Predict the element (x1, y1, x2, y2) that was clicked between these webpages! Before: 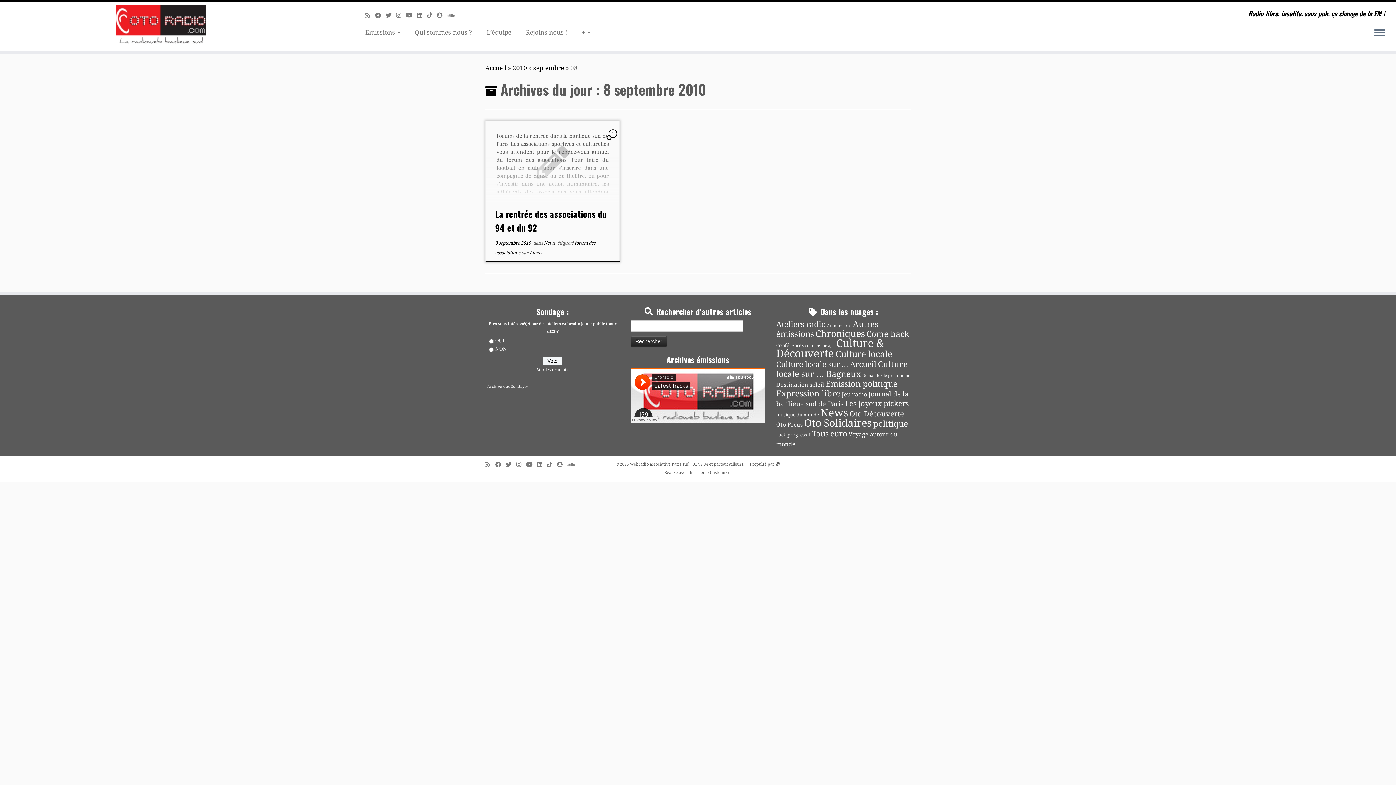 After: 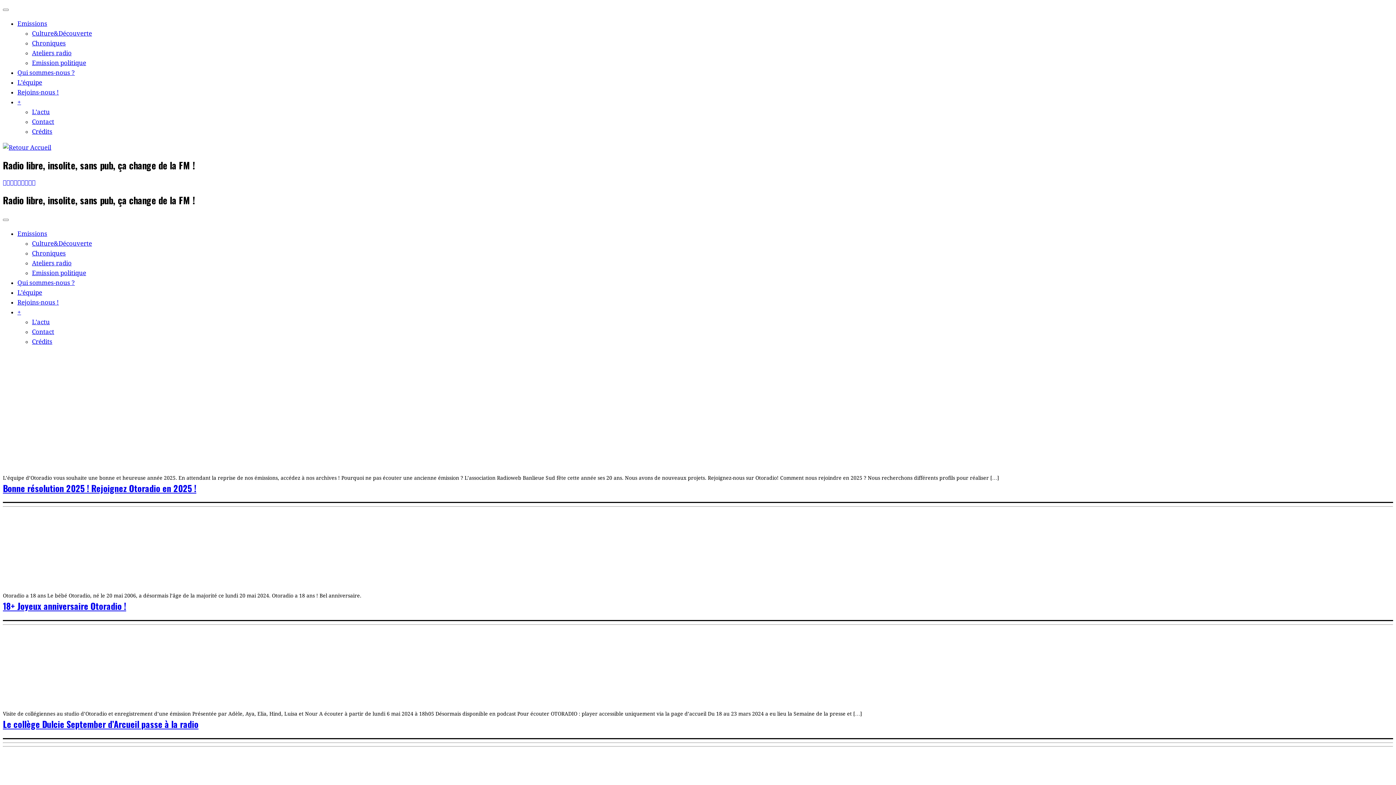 Action: bbox: (630, 460, 746, 468) label: Webradio associative Paris sud : 91 92 94 et partout ailleurs...